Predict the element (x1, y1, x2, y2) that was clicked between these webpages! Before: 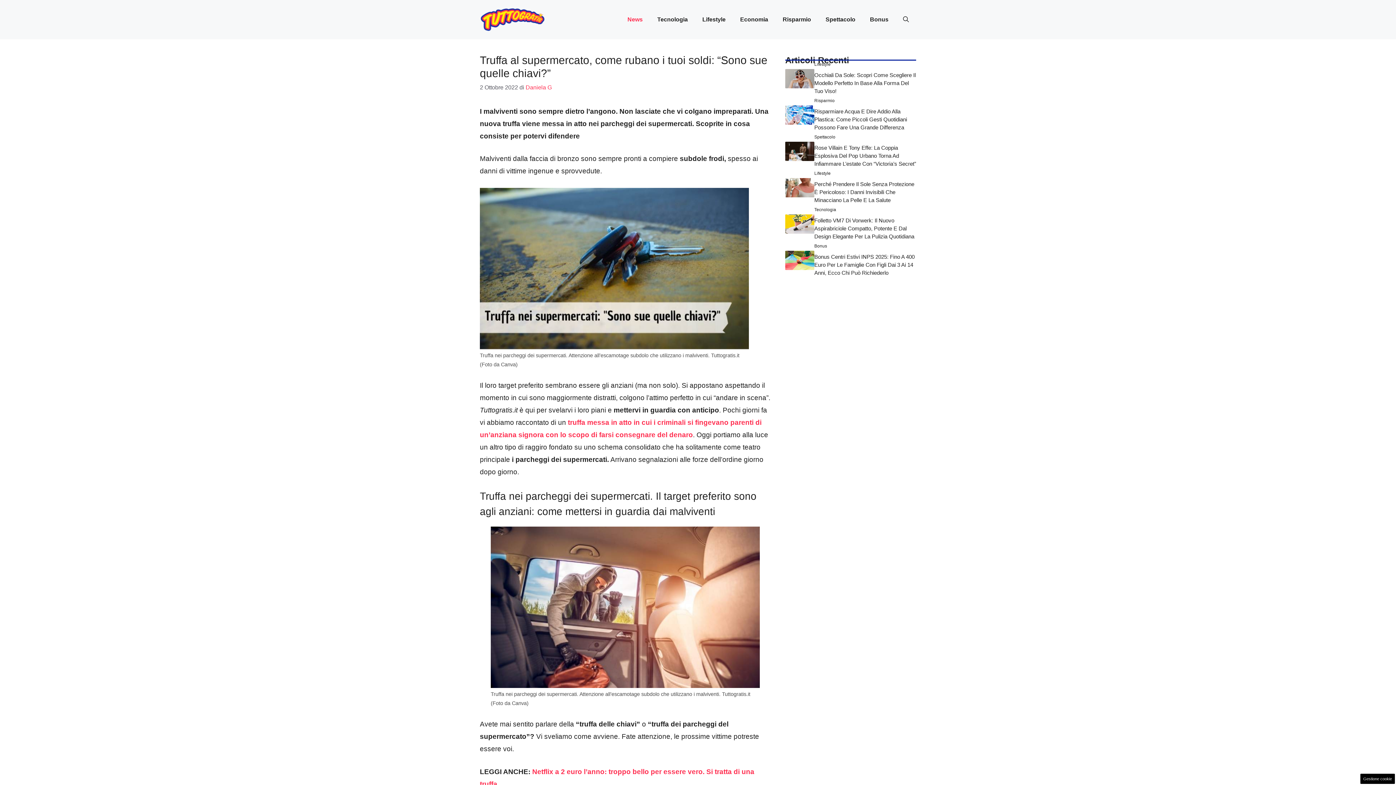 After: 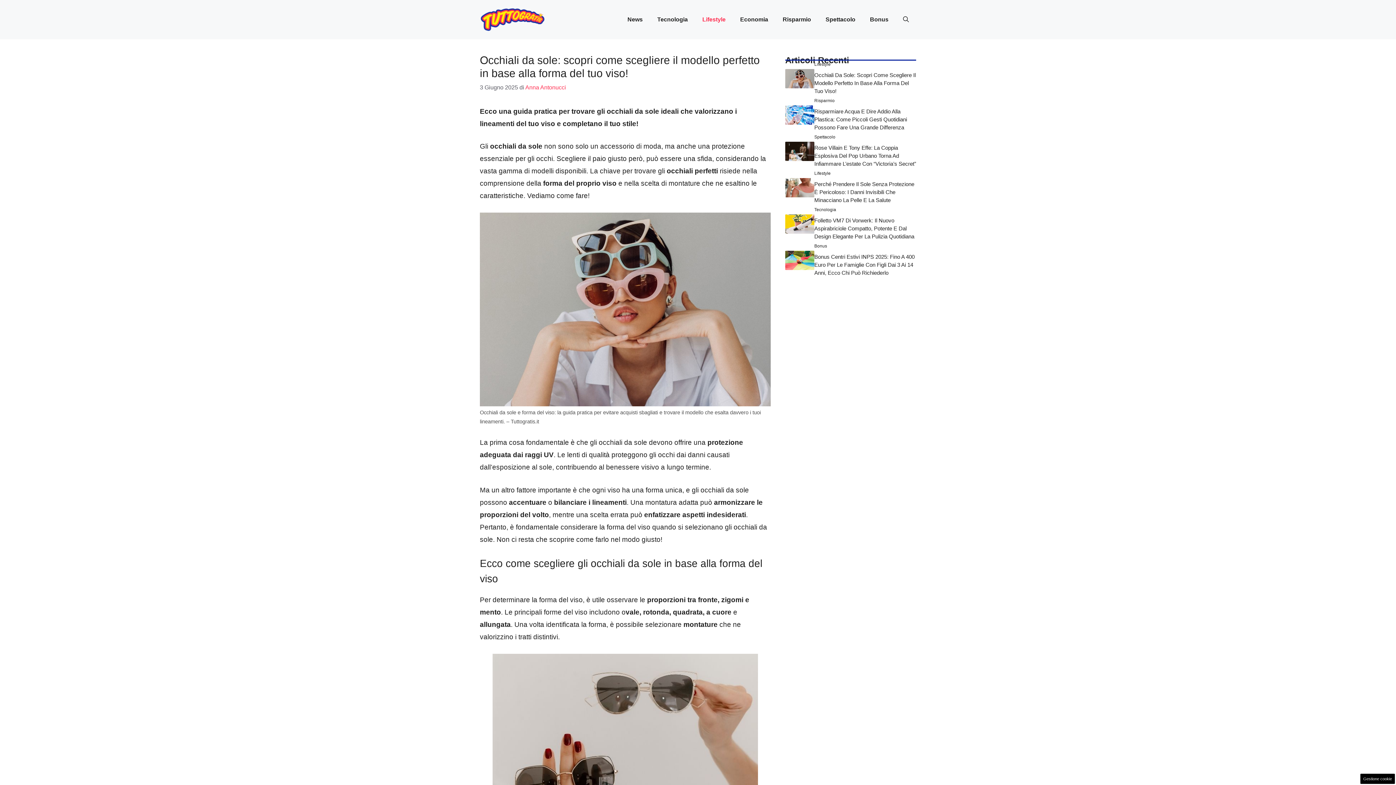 Action: bbox: (785, 74, 814, 82)